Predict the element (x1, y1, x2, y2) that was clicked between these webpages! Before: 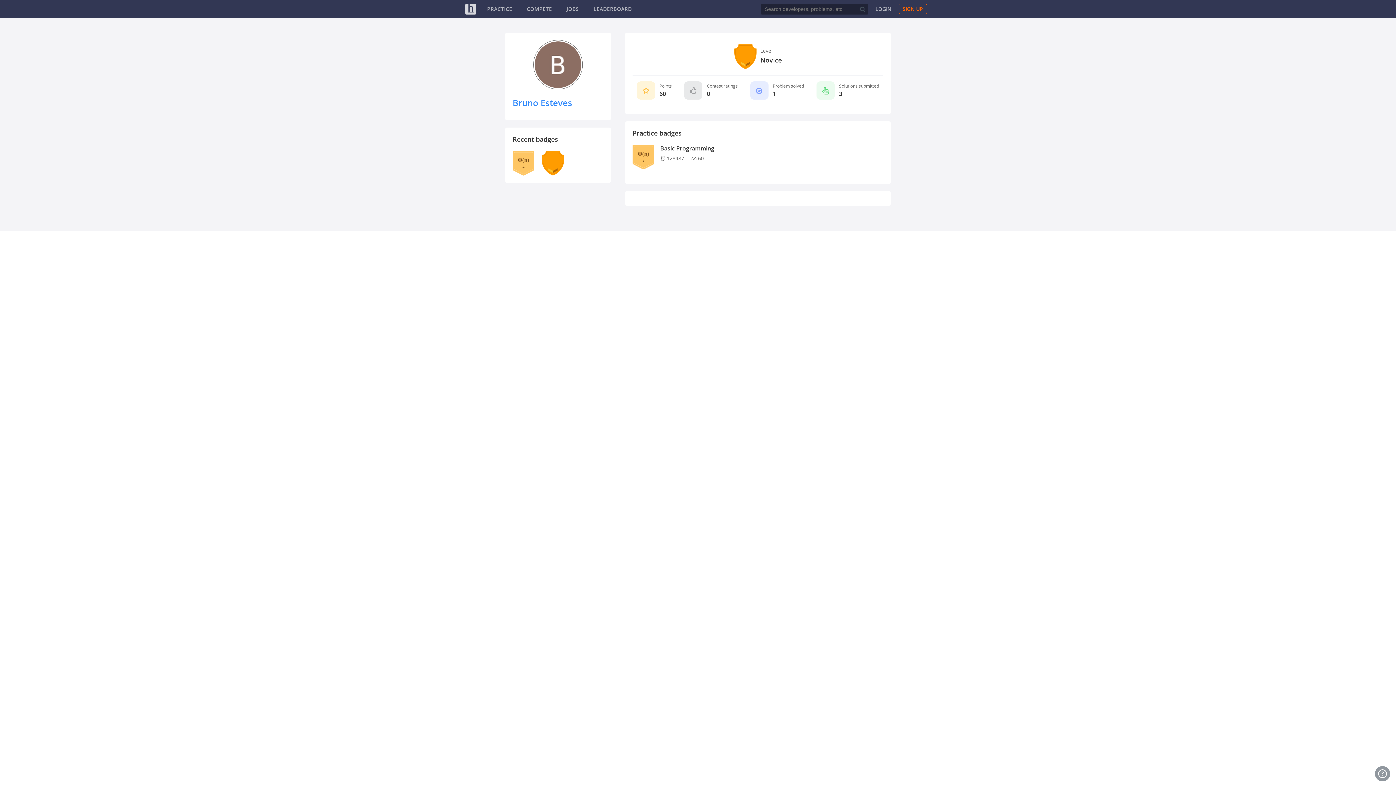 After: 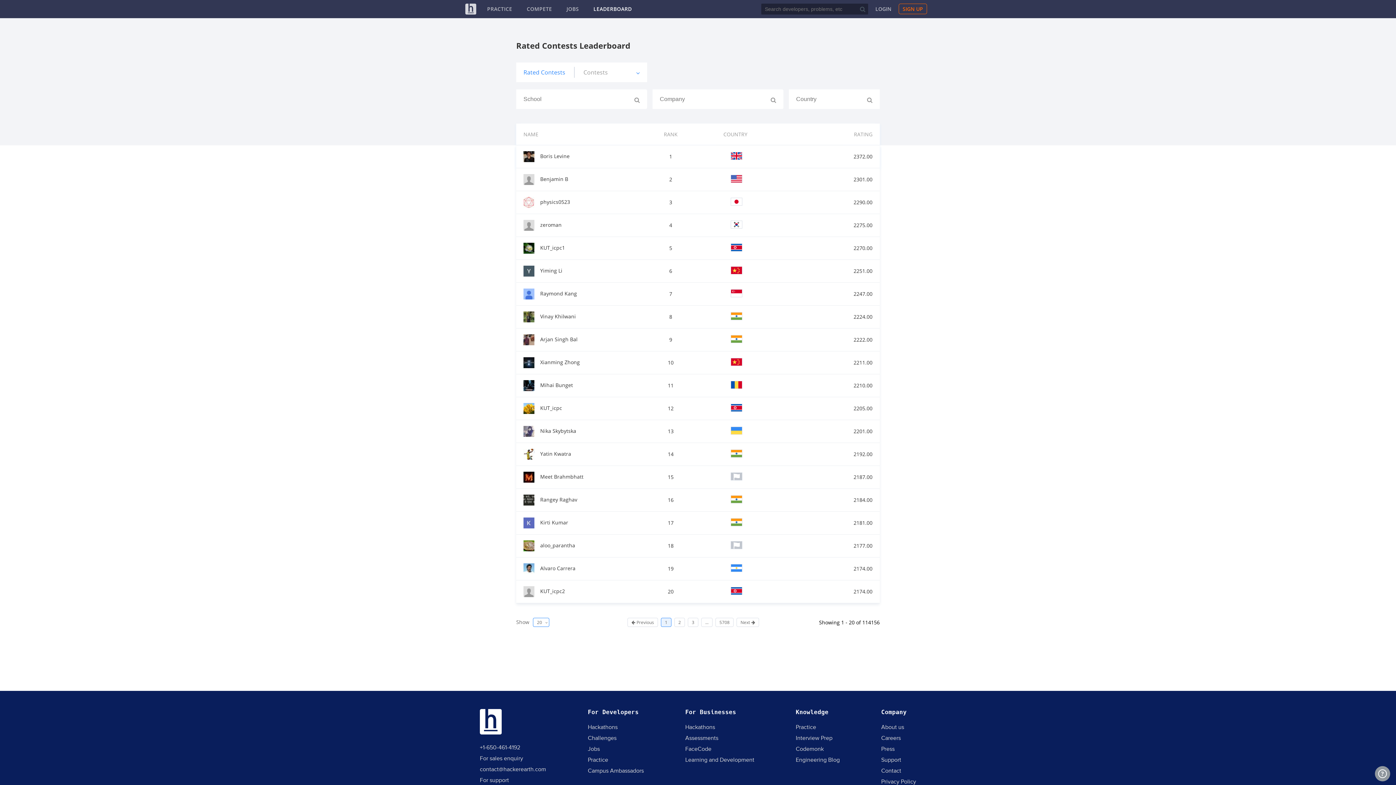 Action: label: LEADERBOARD bbox: (593, 5, 632, 12)